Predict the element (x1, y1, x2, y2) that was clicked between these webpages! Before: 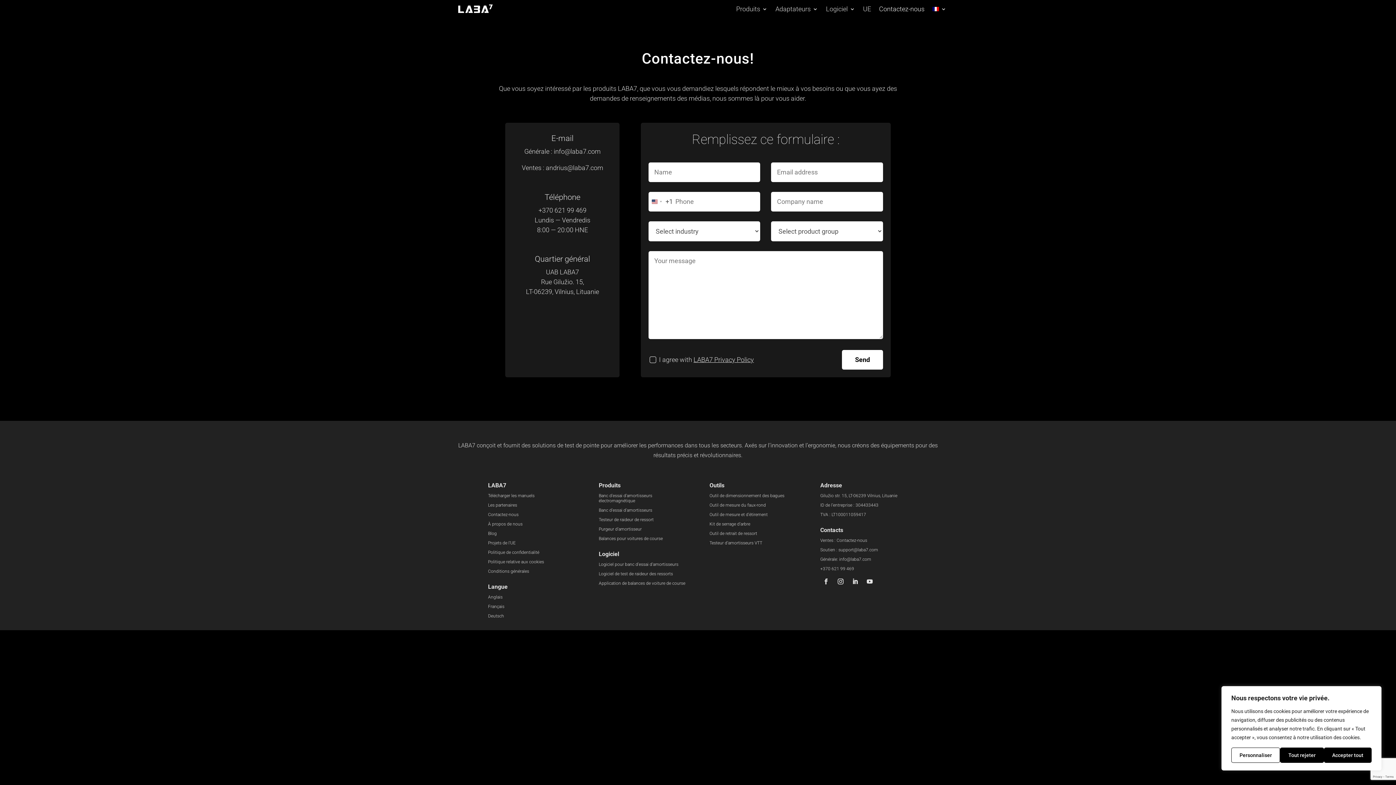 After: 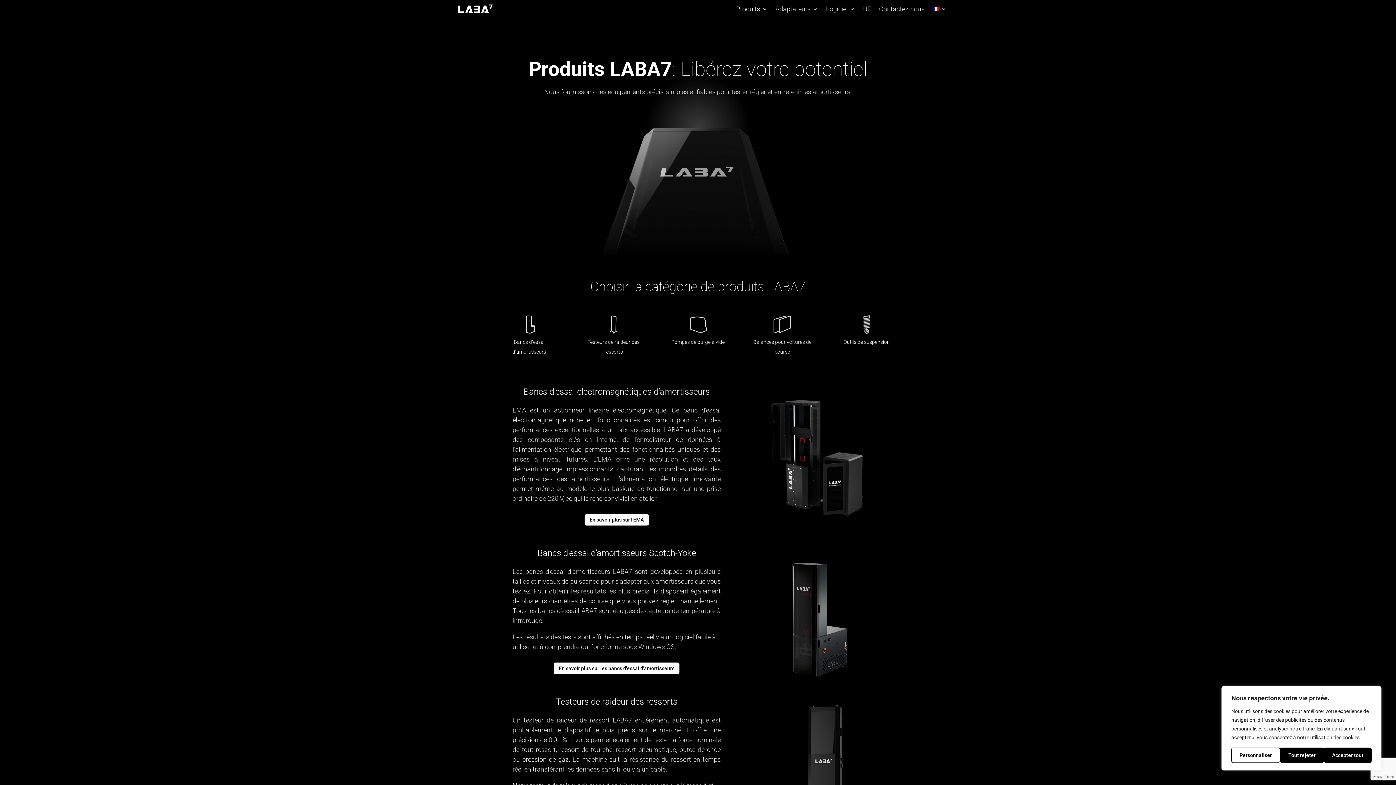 Action: bbox: (736, 6, 767, 14) label: Produits